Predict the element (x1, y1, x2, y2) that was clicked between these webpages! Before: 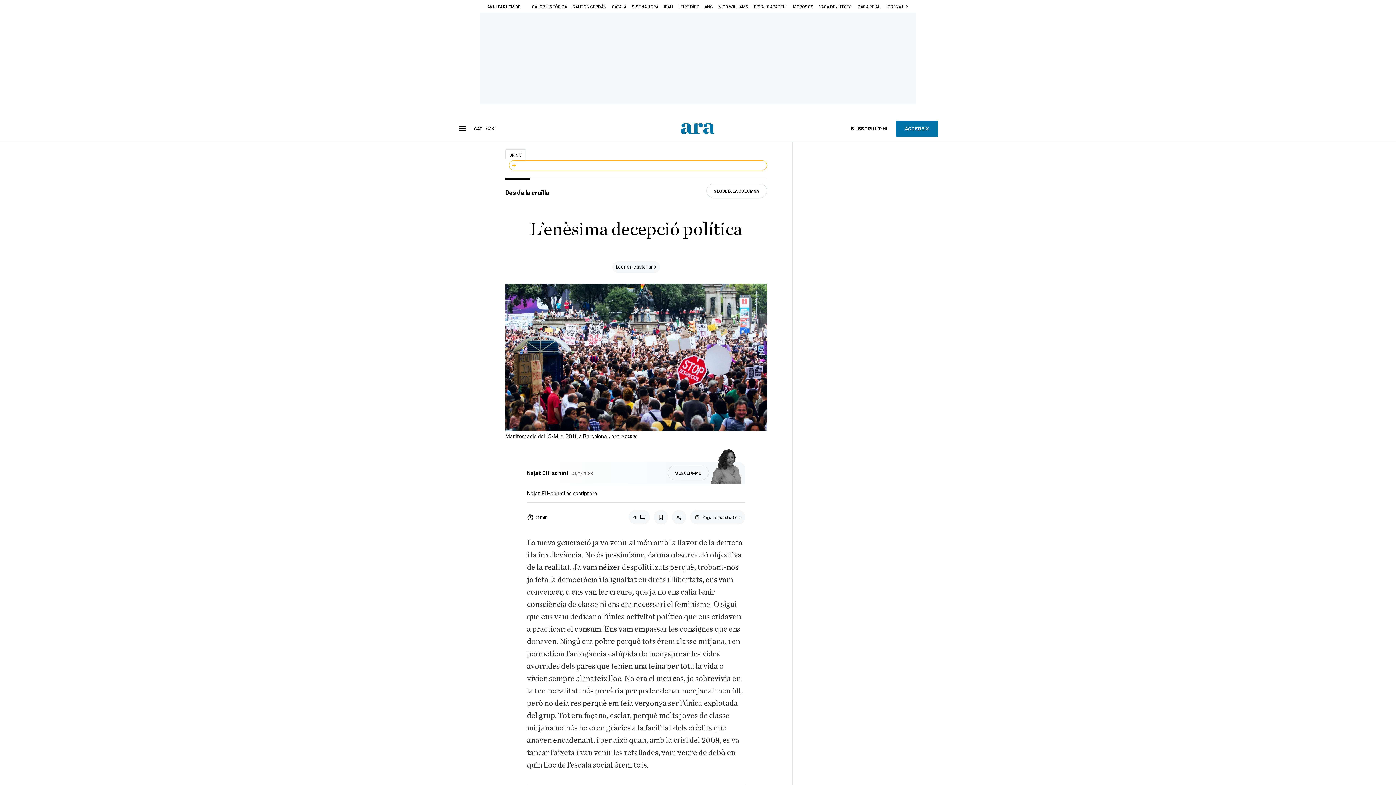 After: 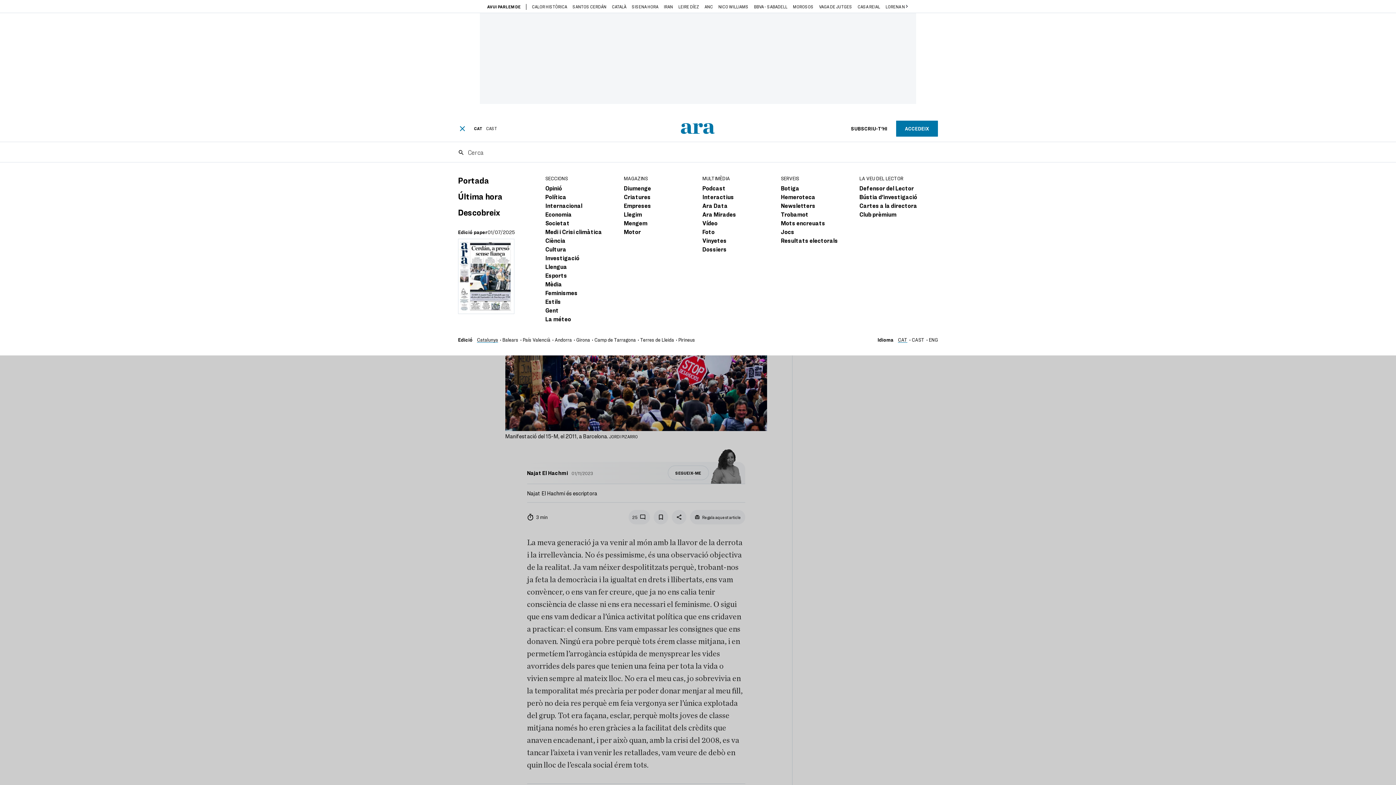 Action: bbox: (458, 124, 466, 132)